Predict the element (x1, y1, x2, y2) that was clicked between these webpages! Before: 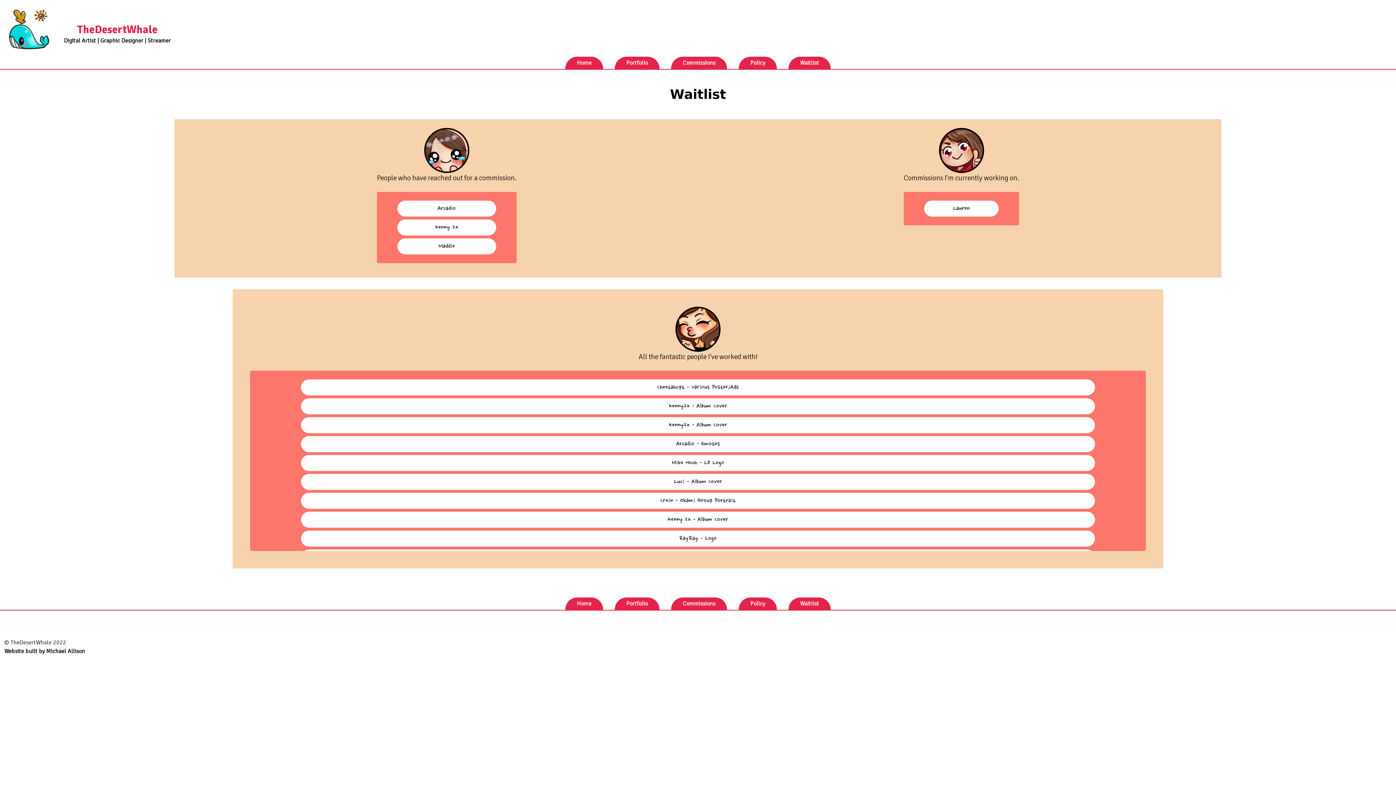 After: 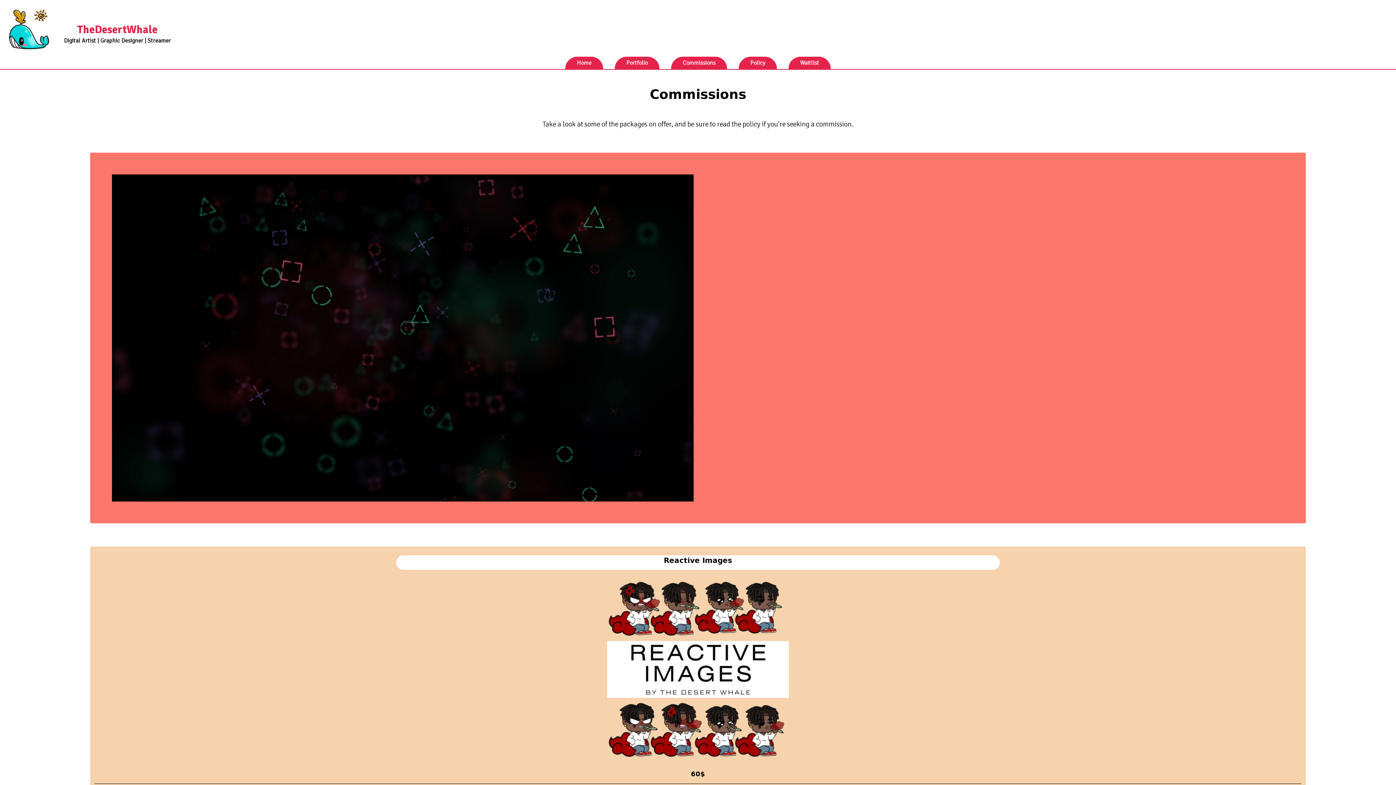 Action: bbox: (671, 597, 727, 610) label: Commissions